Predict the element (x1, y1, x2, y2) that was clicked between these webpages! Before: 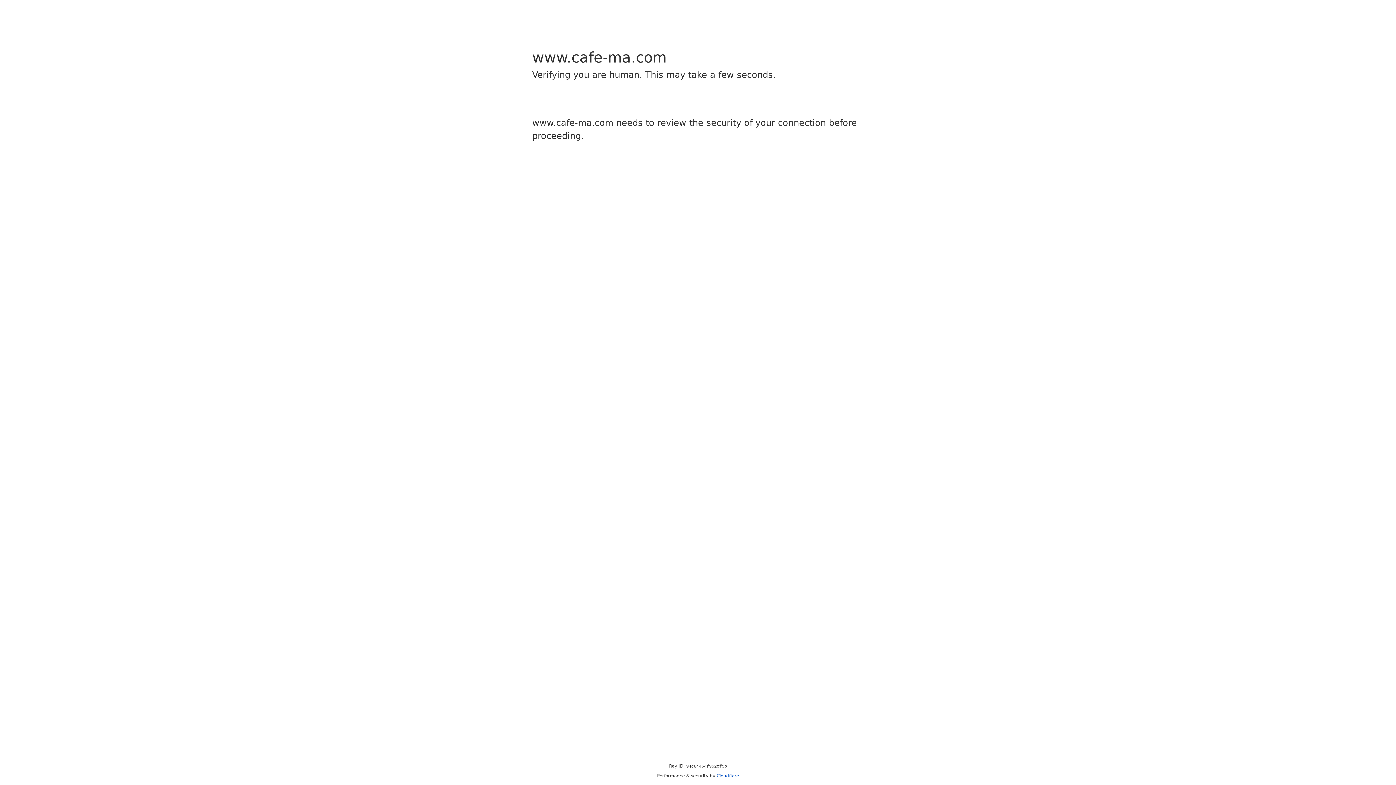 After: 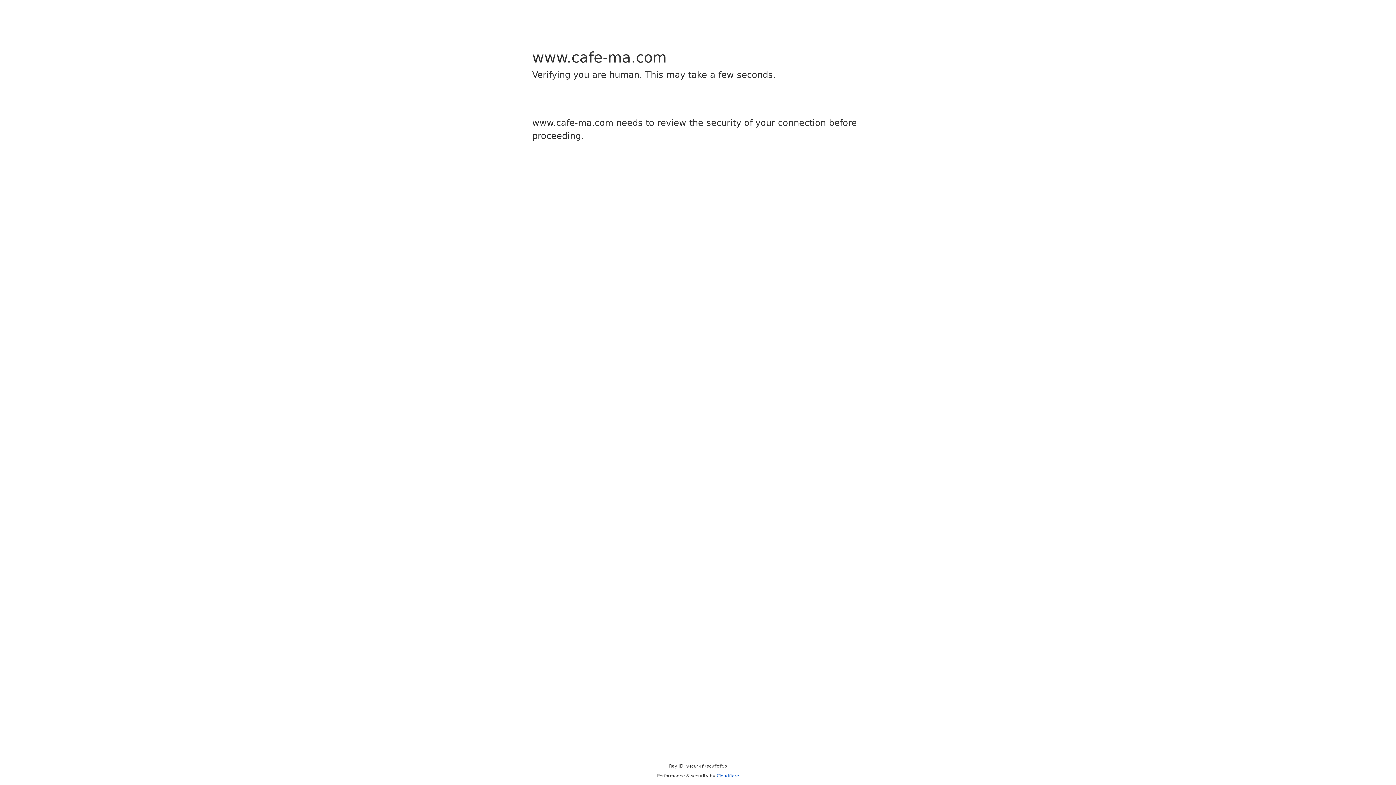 Action: bbox: (716, 773, 739, 778) label: Cloudflare